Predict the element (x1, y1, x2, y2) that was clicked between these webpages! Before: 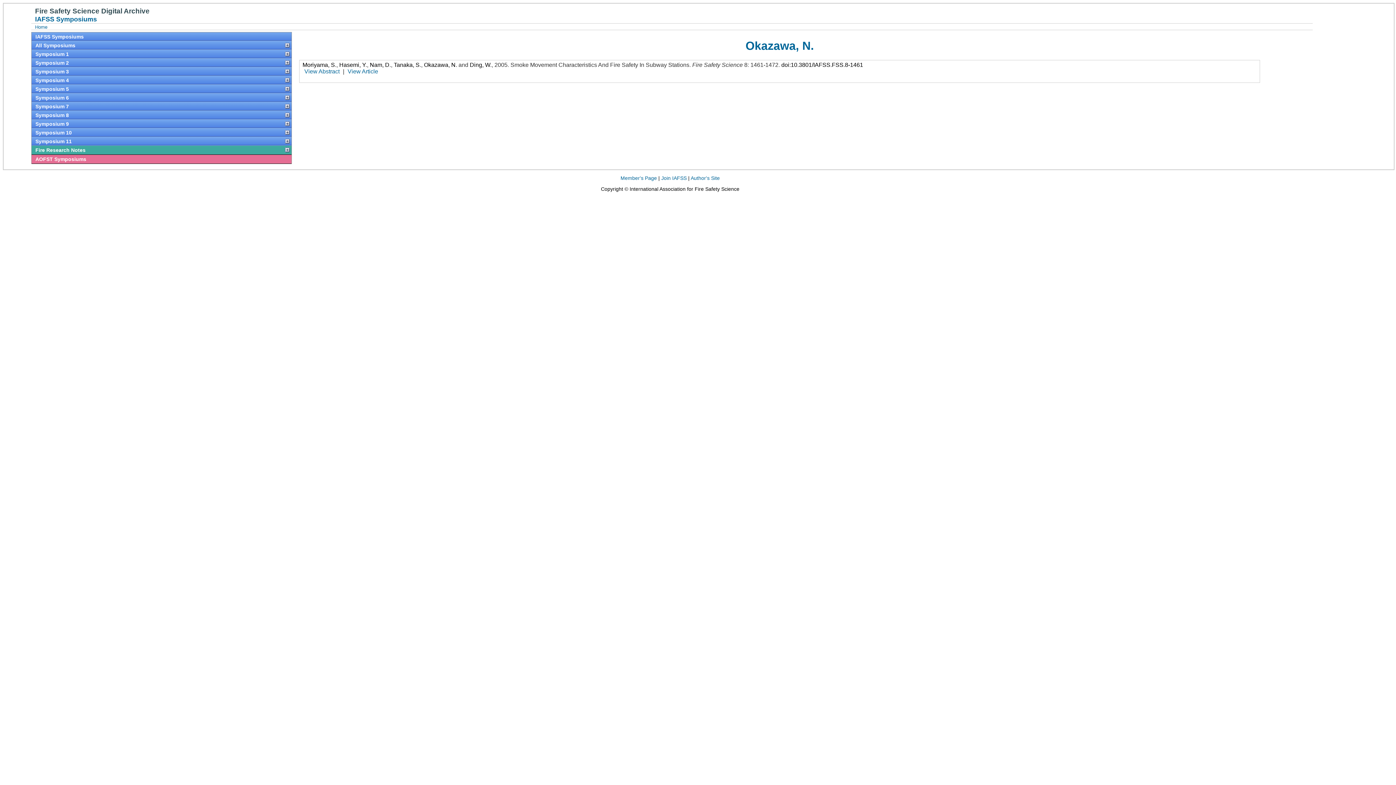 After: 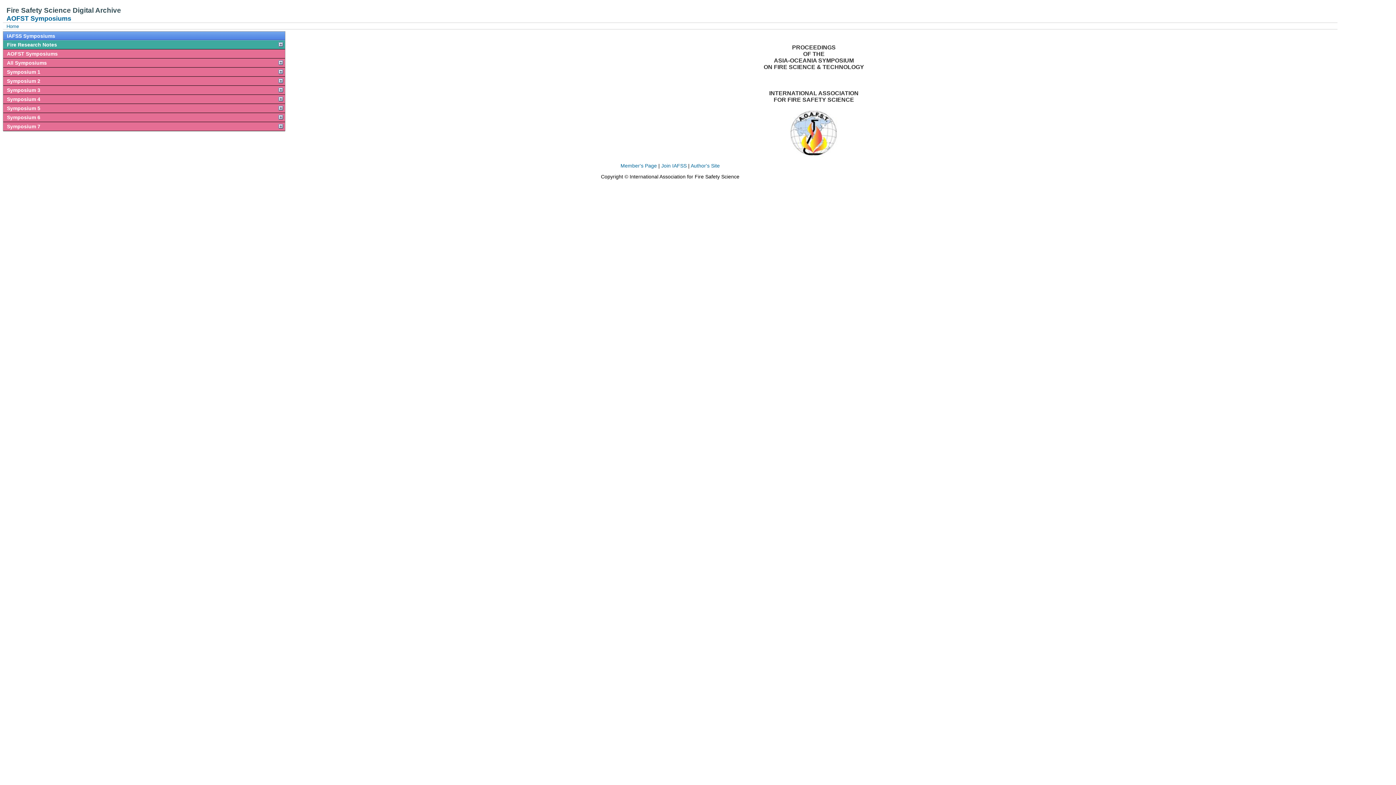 Action: label: AOFST Symposiums bbox: (31, 154, 291, 164)